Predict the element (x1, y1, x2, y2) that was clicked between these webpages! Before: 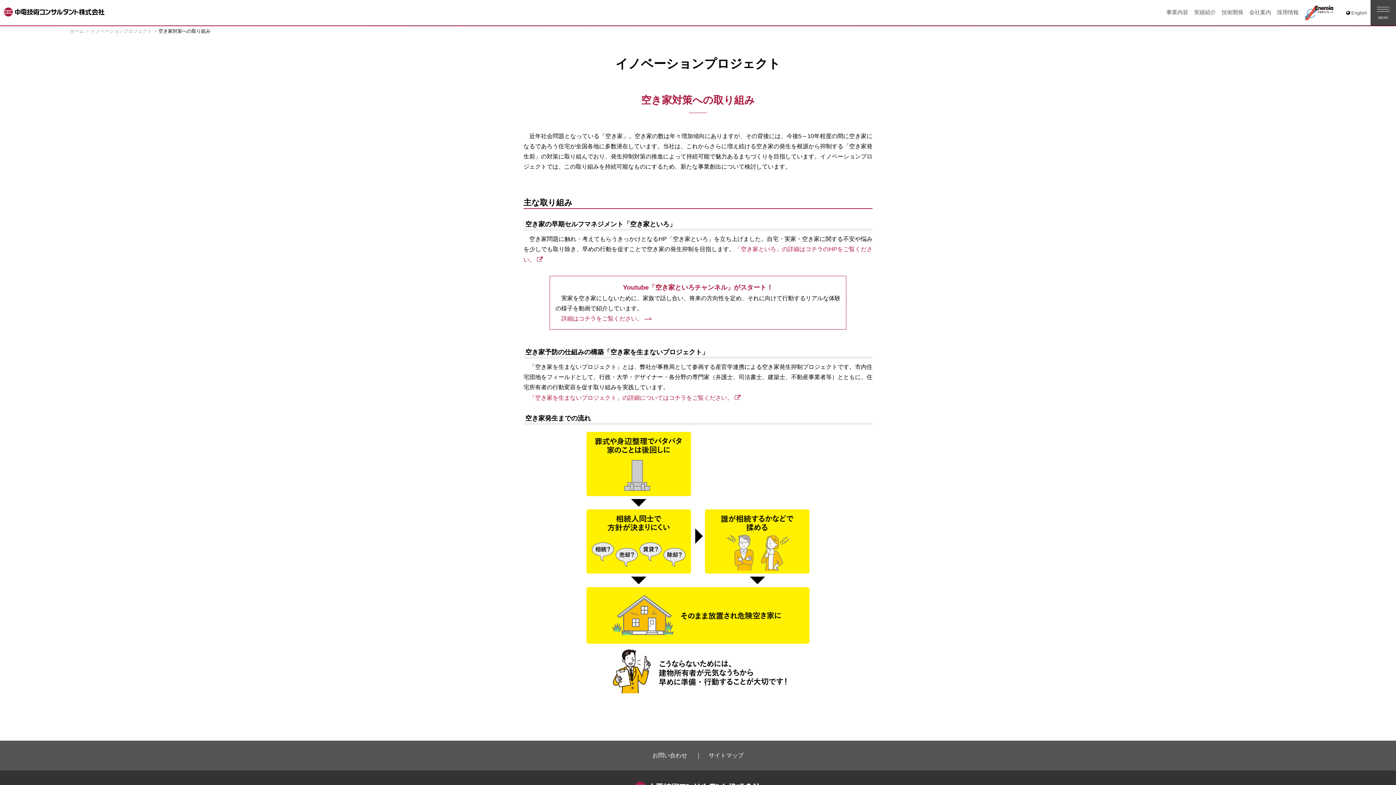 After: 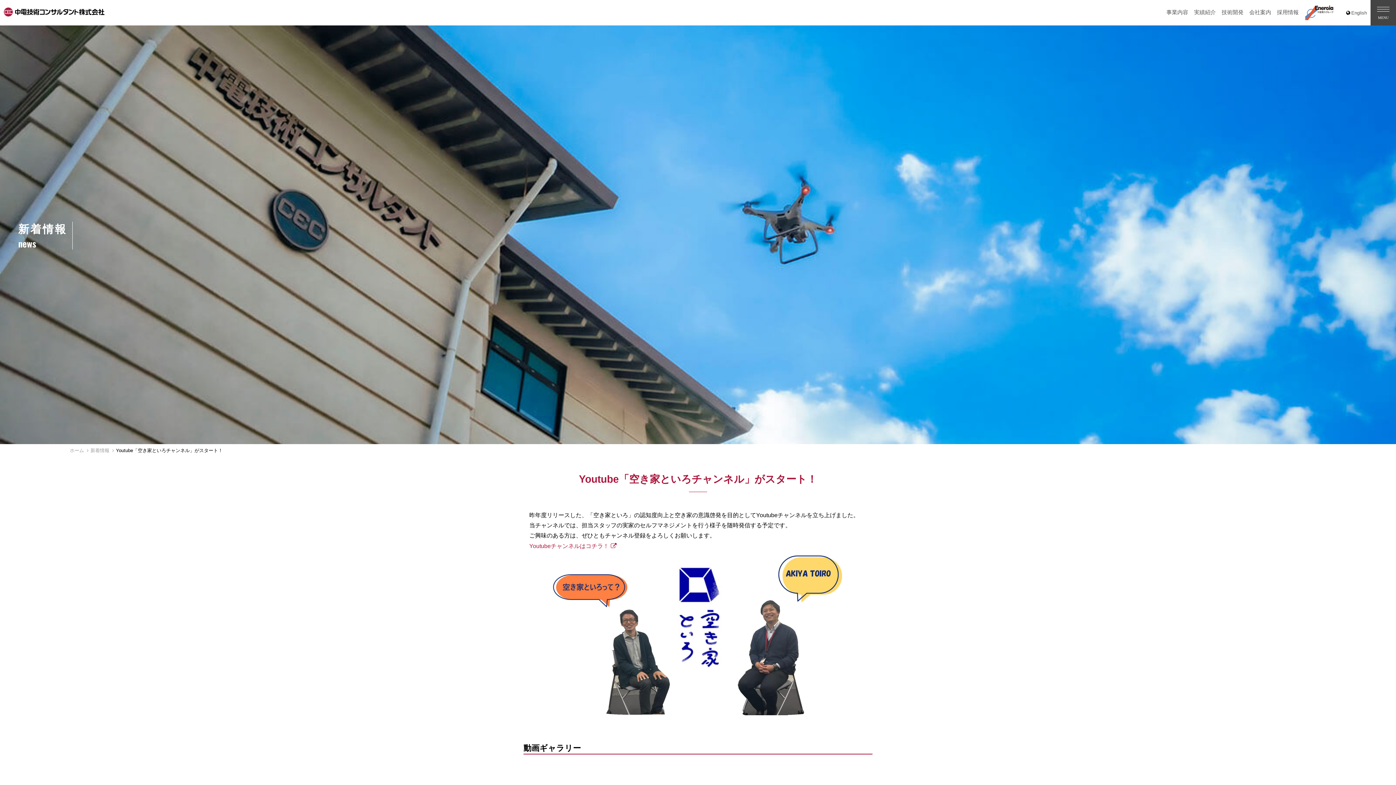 Action: label: 詳細はコチラをご覧ください。 bbox: (561, 315, 655, 321)